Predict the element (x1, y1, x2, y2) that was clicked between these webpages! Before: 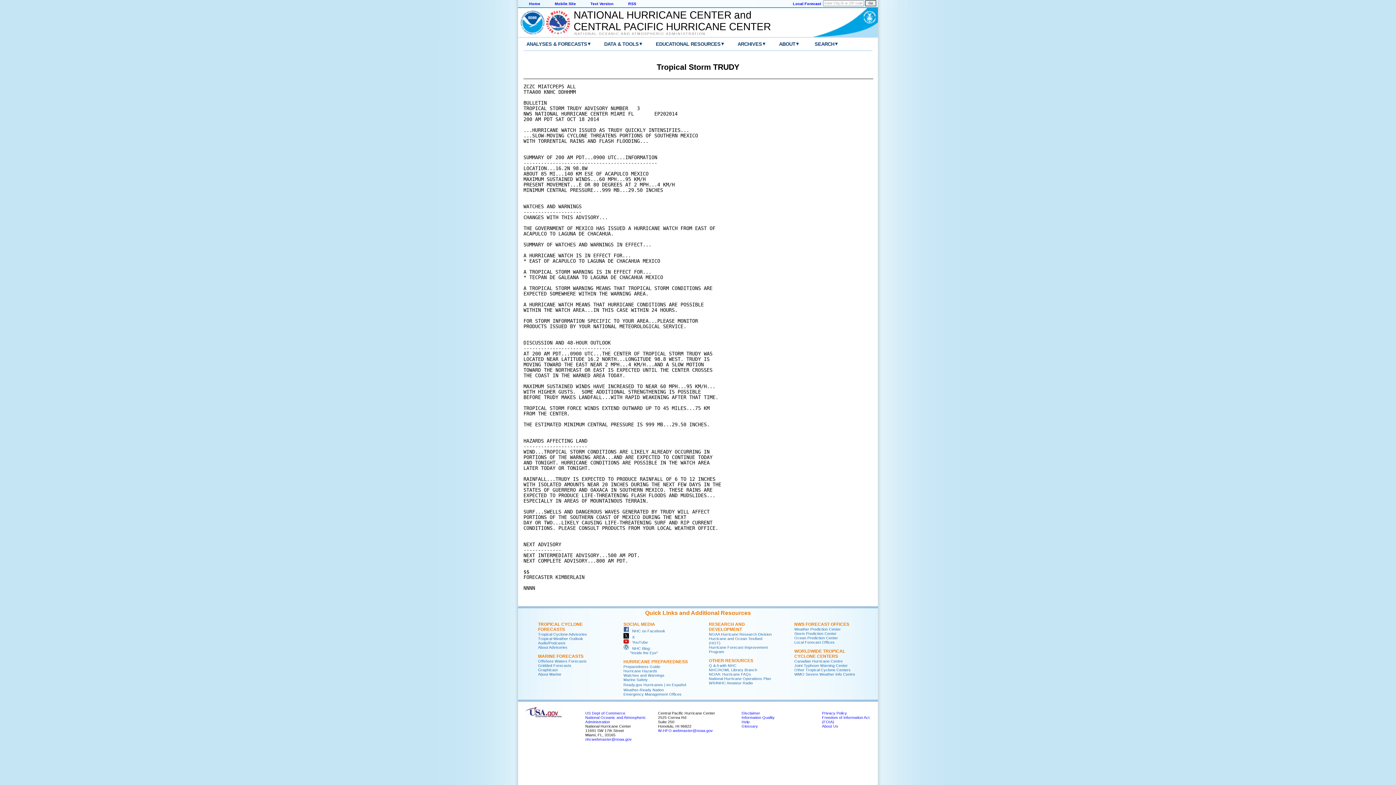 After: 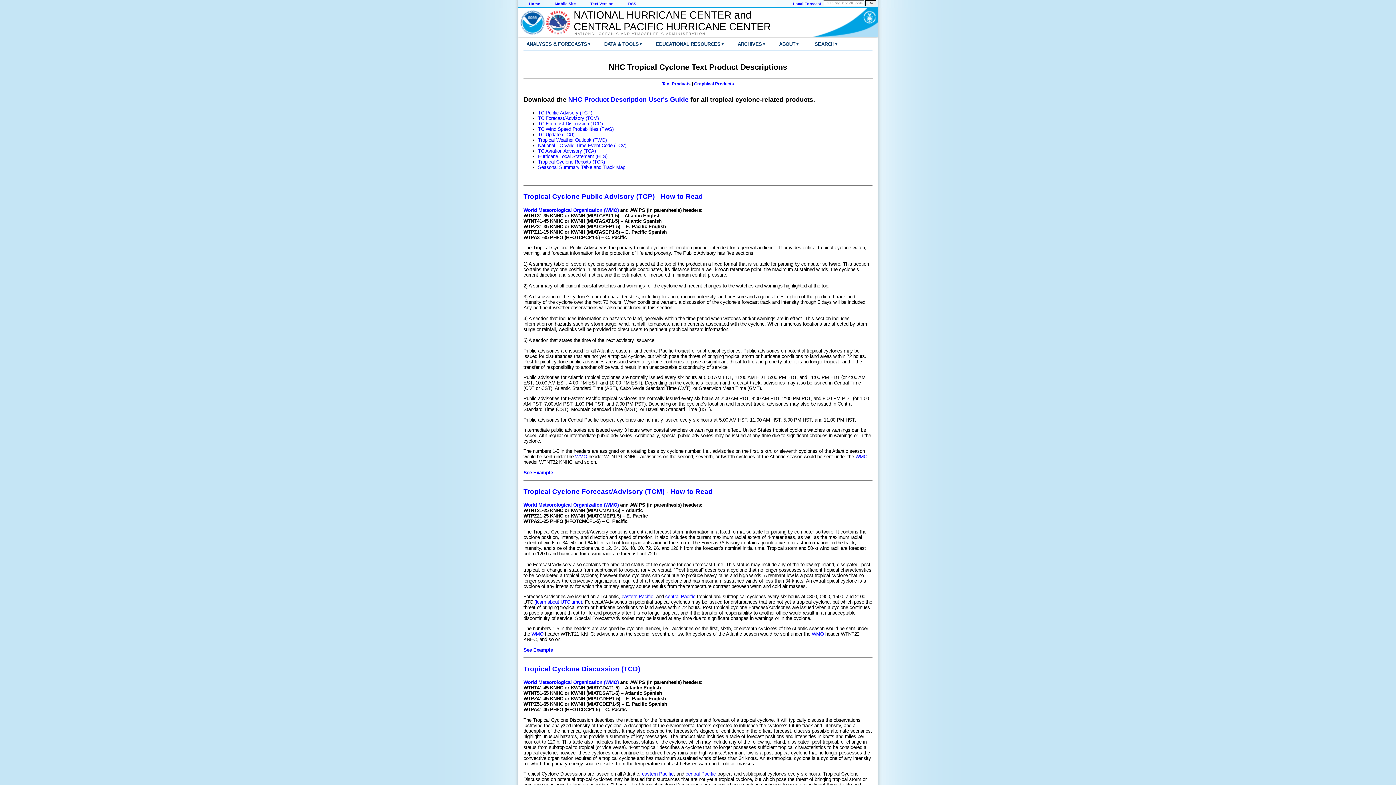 Action: bbox: (538, 645, 567, 649) label: About Advisories